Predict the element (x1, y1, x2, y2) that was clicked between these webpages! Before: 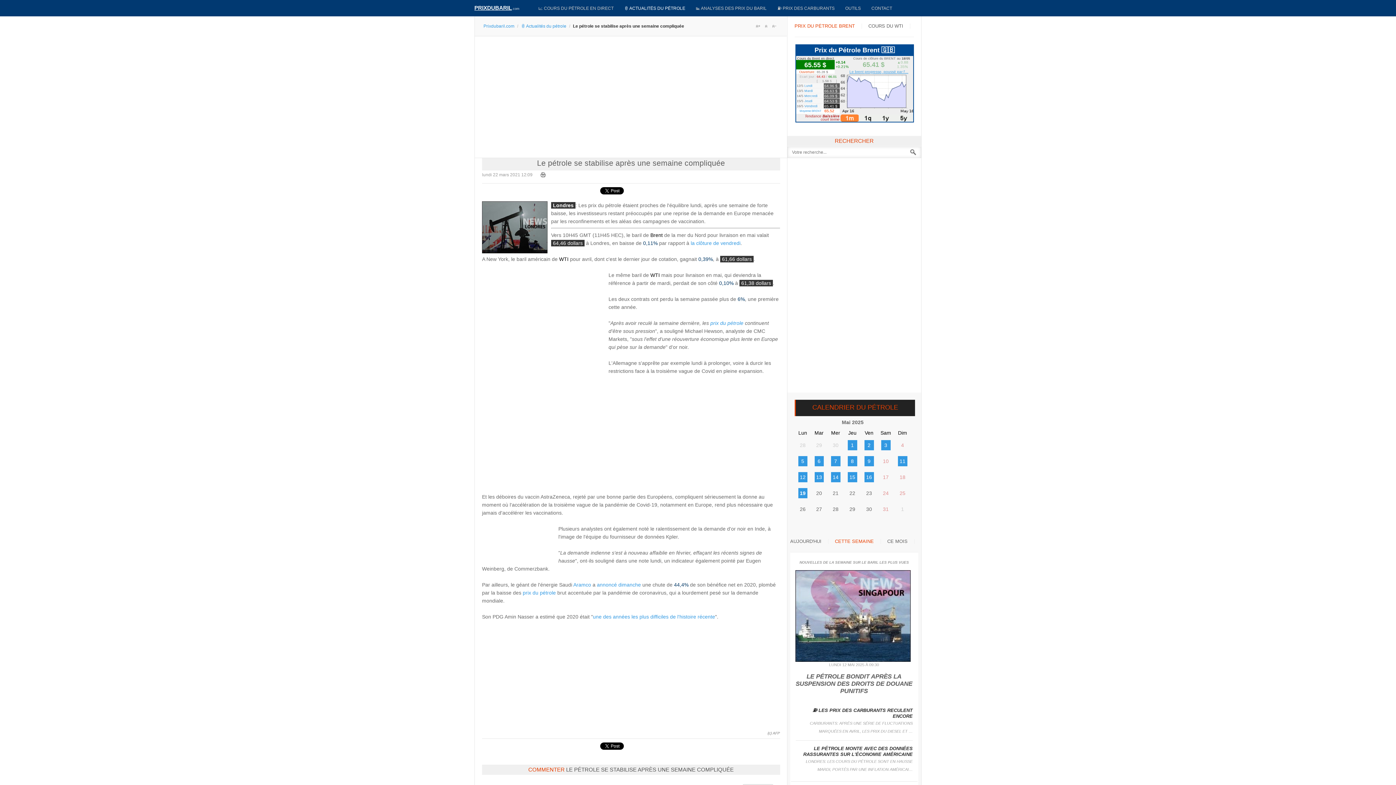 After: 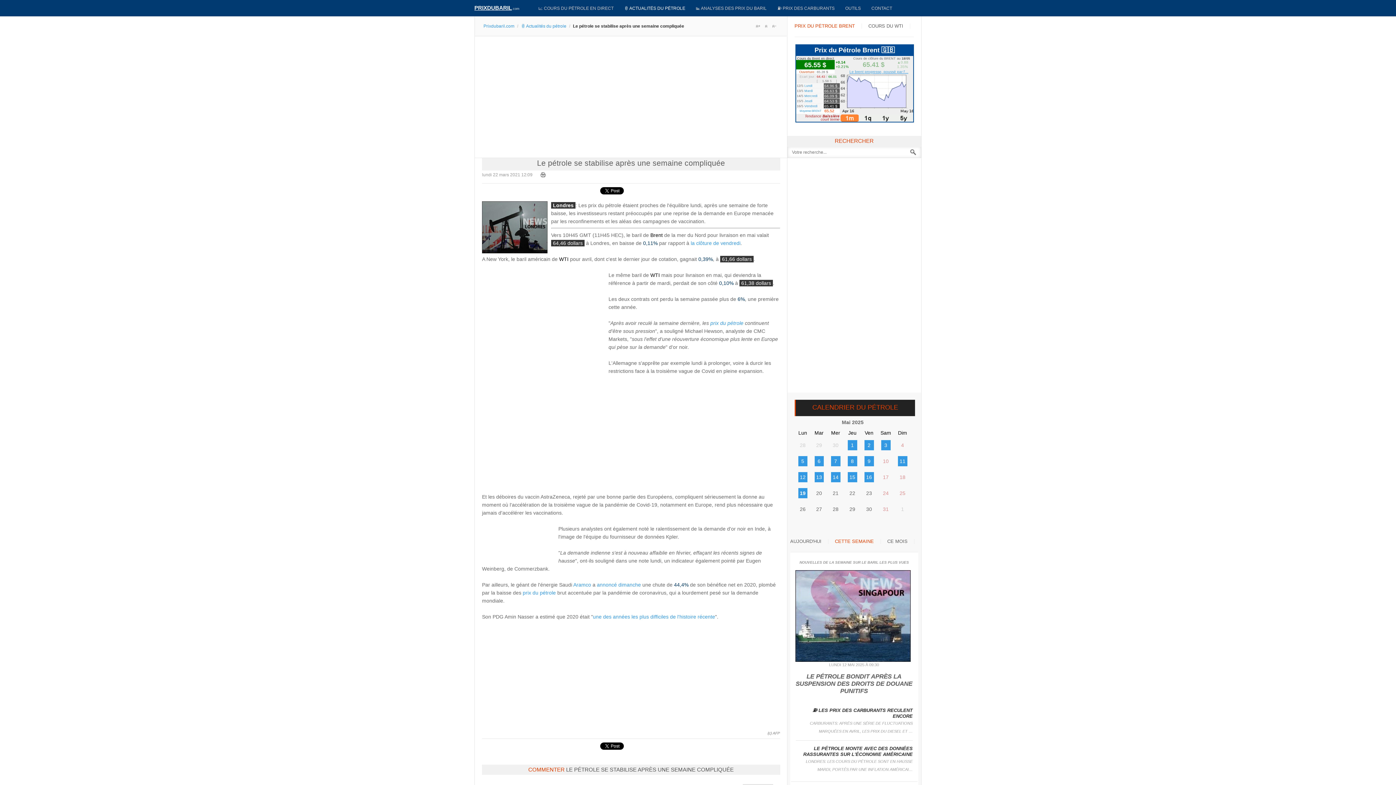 Action: label: A bbox: (762, 23, 770, 29)